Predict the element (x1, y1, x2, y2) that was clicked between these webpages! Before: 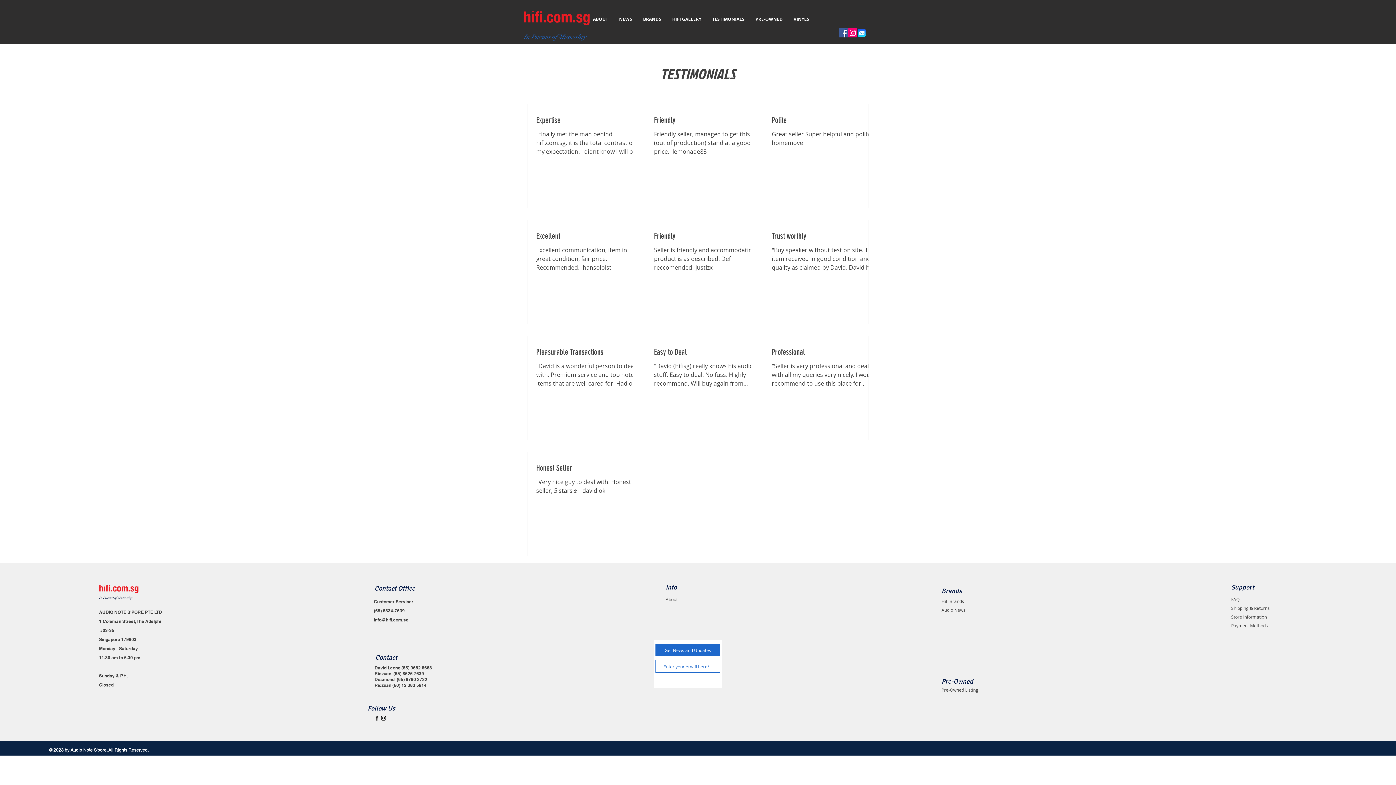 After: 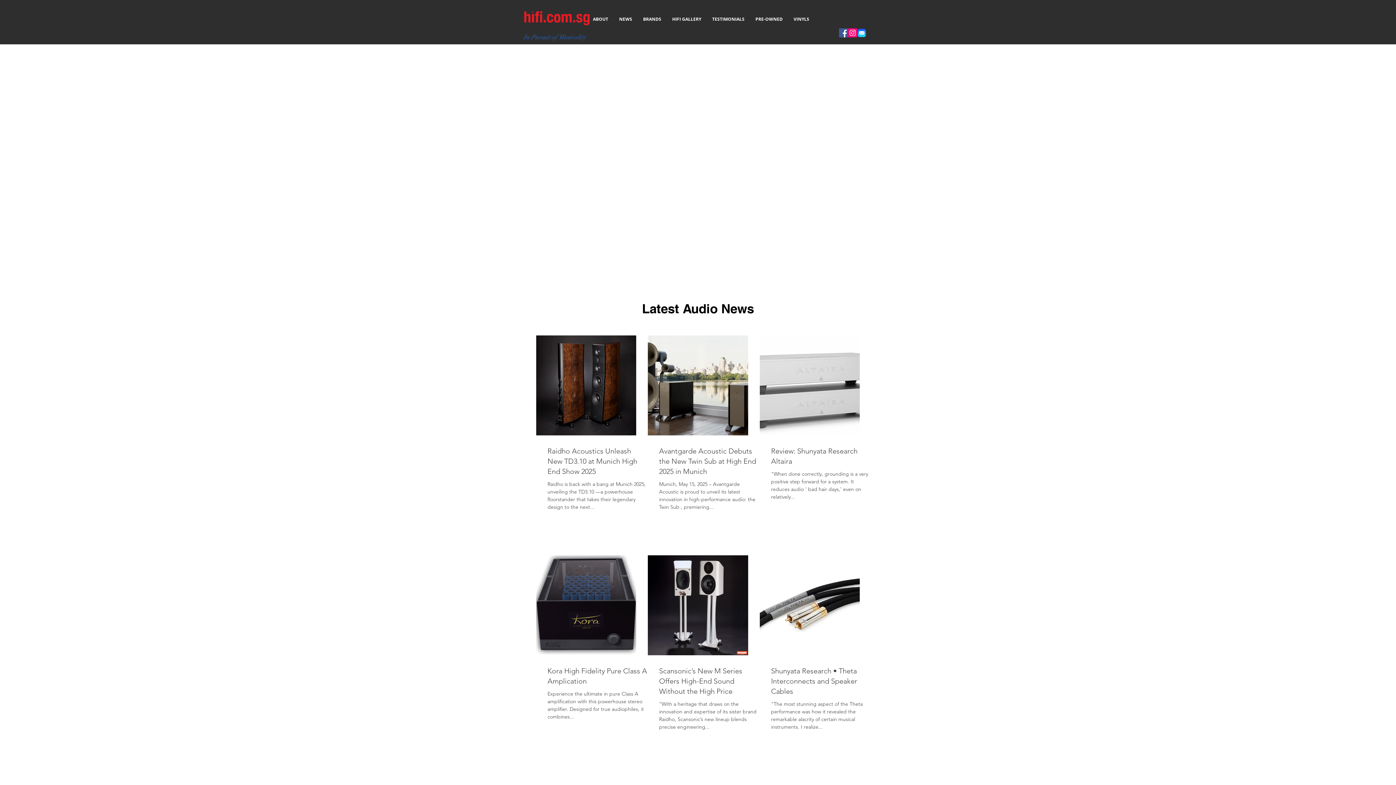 Action: bbox: (523, 10, 590, 25)